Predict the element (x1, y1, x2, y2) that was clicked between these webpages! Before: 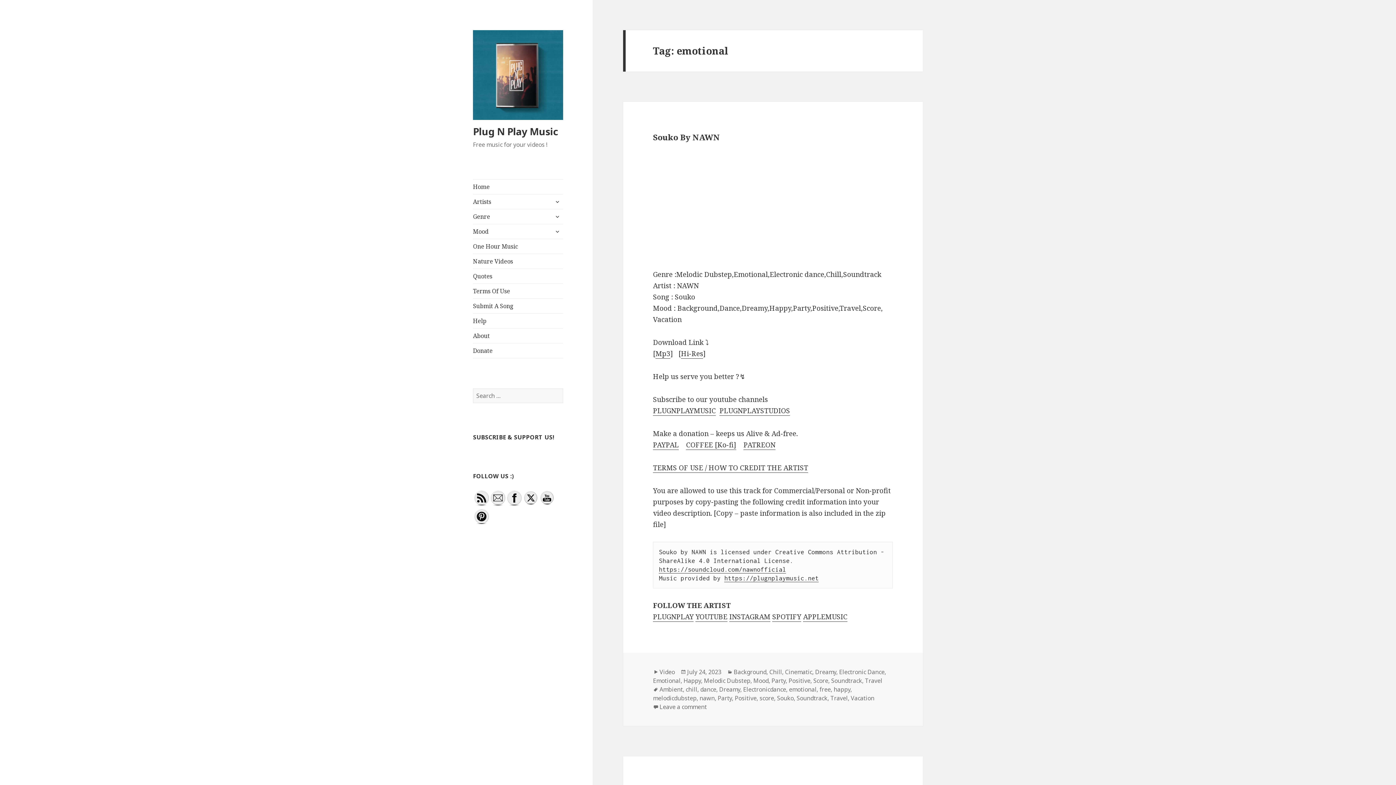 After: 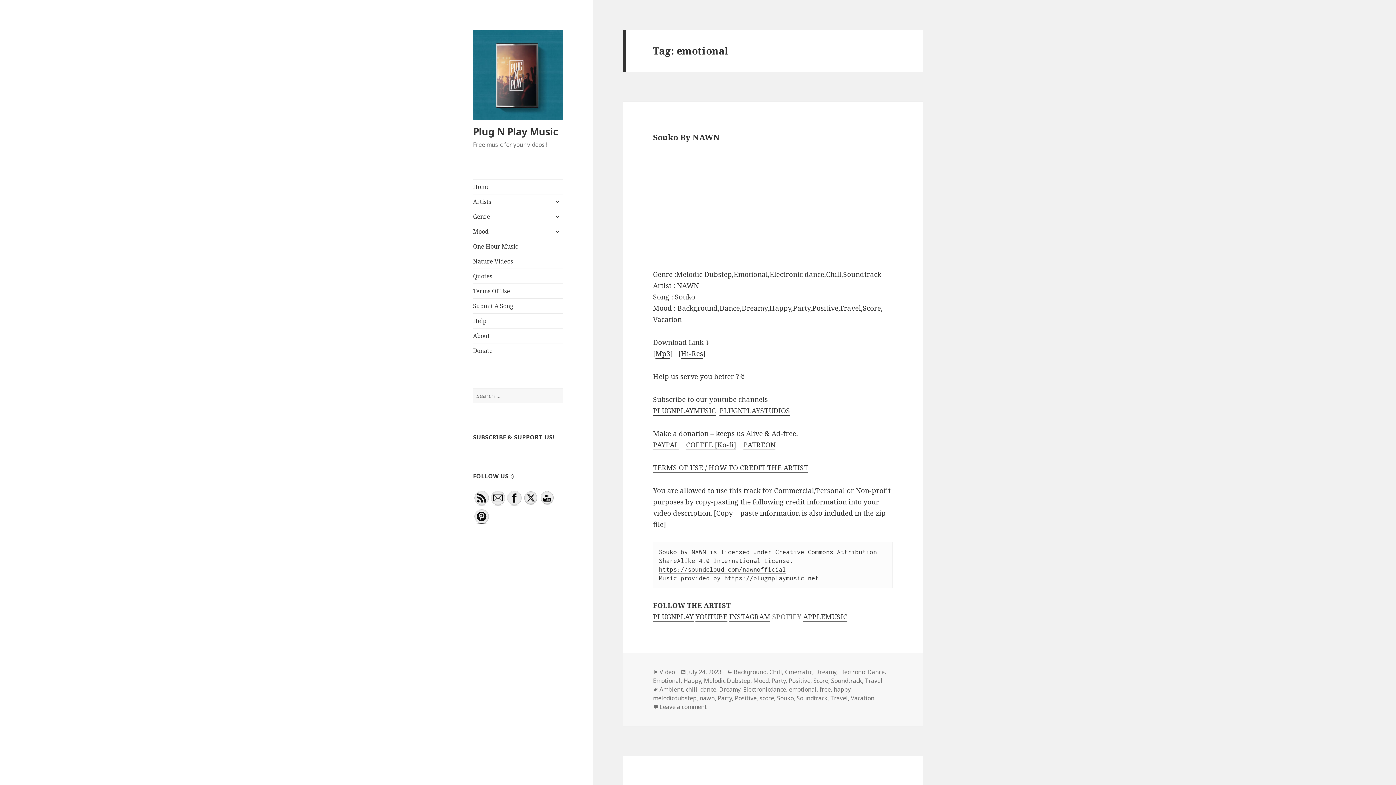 Action: label: SPOTIFY bbox: (772, 612, 801, 622)